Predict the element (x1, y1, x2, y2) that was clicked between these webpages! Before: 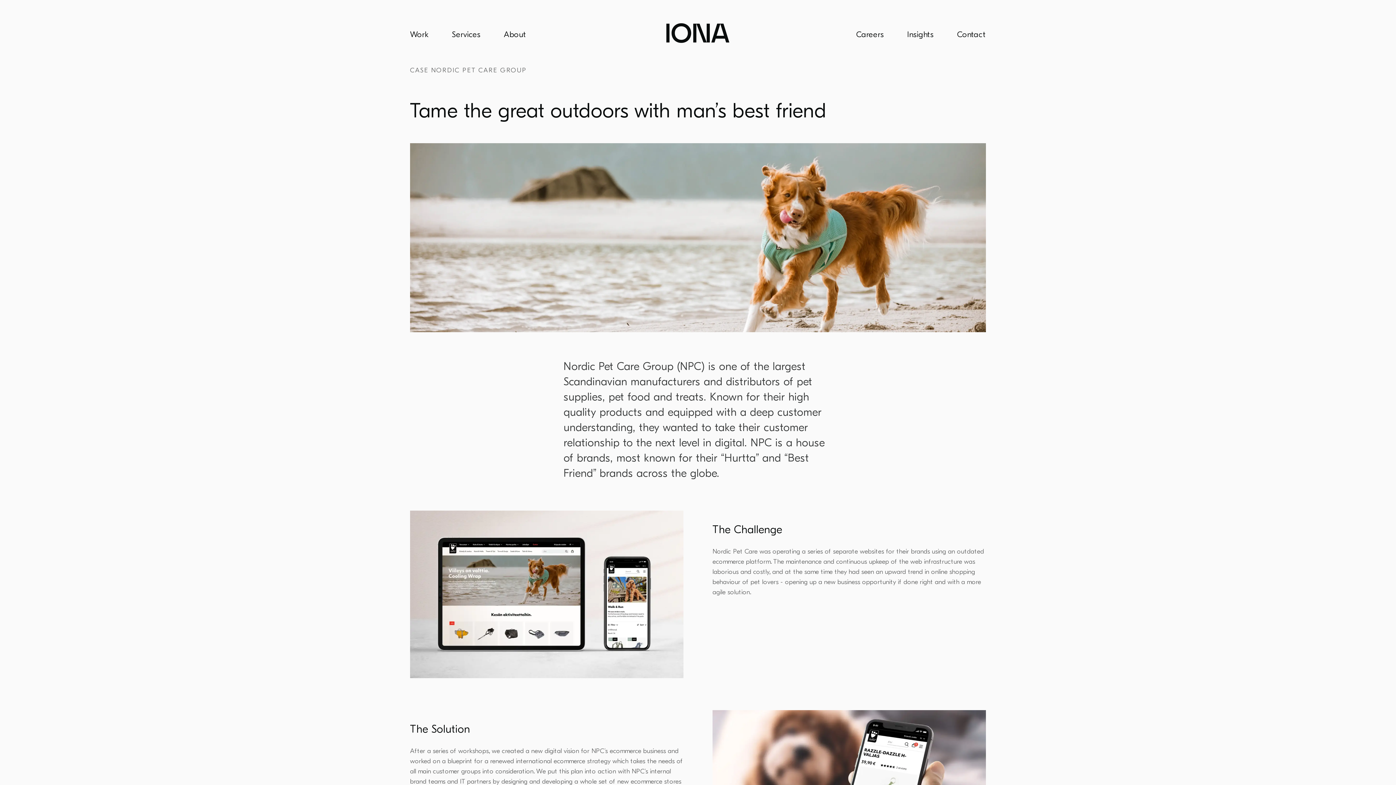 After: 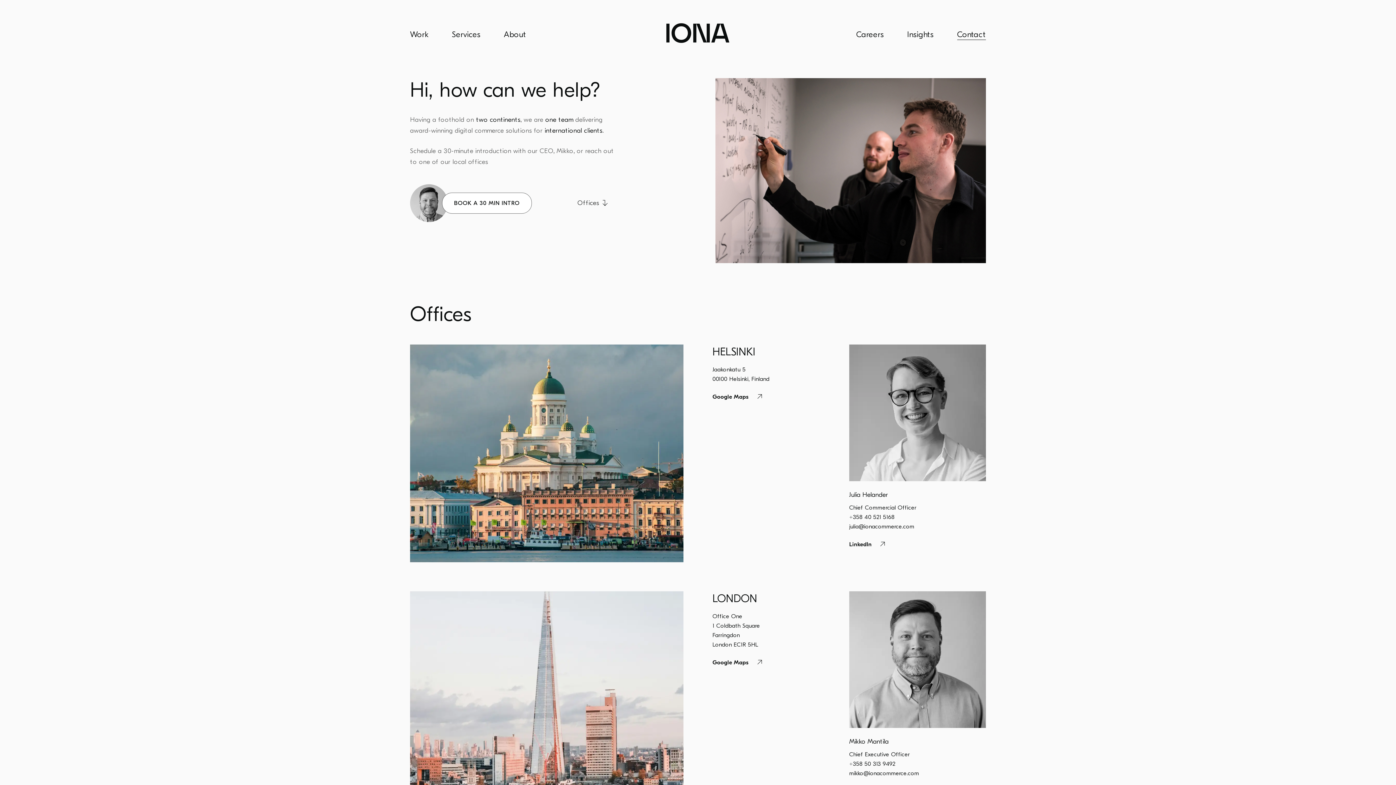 Action: label: Contact bbox: (957, 29, 986, 40)